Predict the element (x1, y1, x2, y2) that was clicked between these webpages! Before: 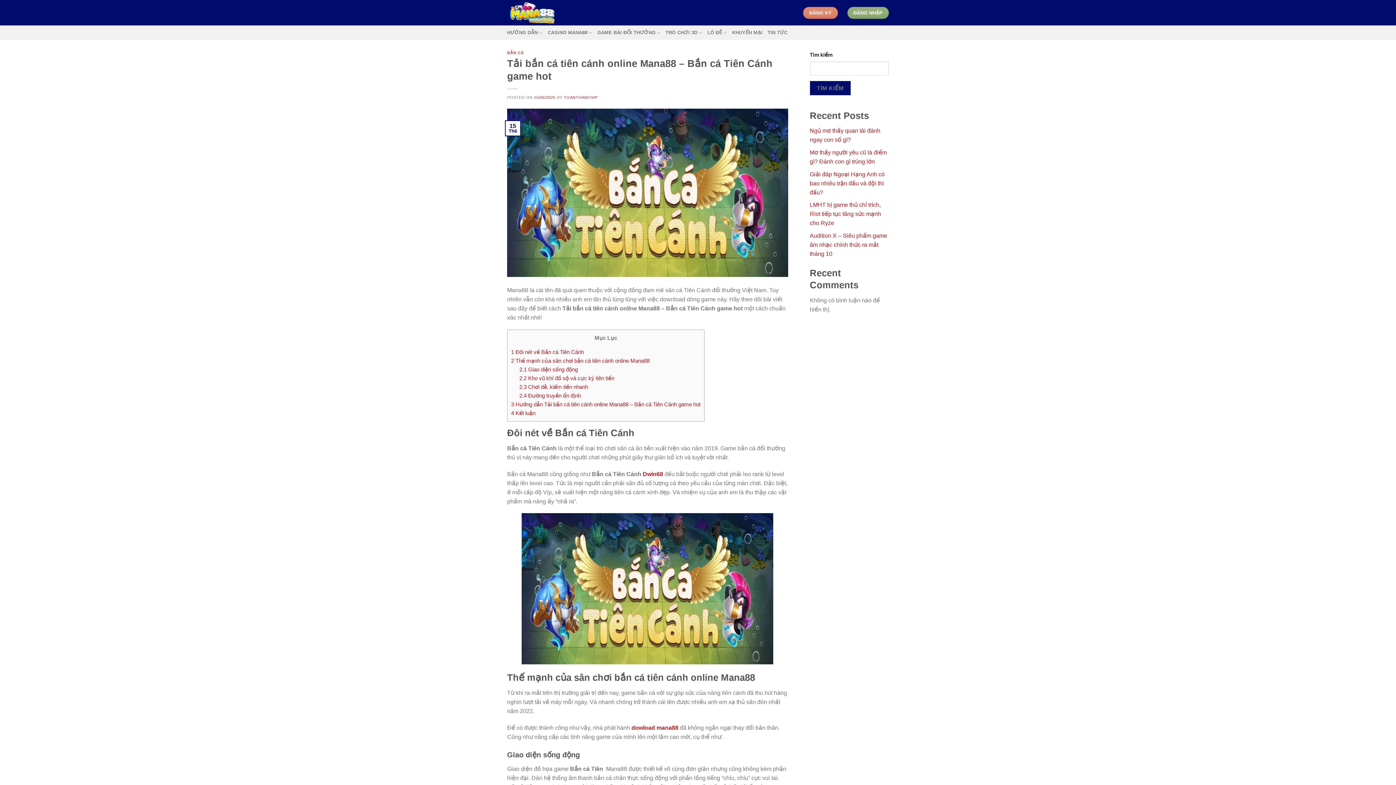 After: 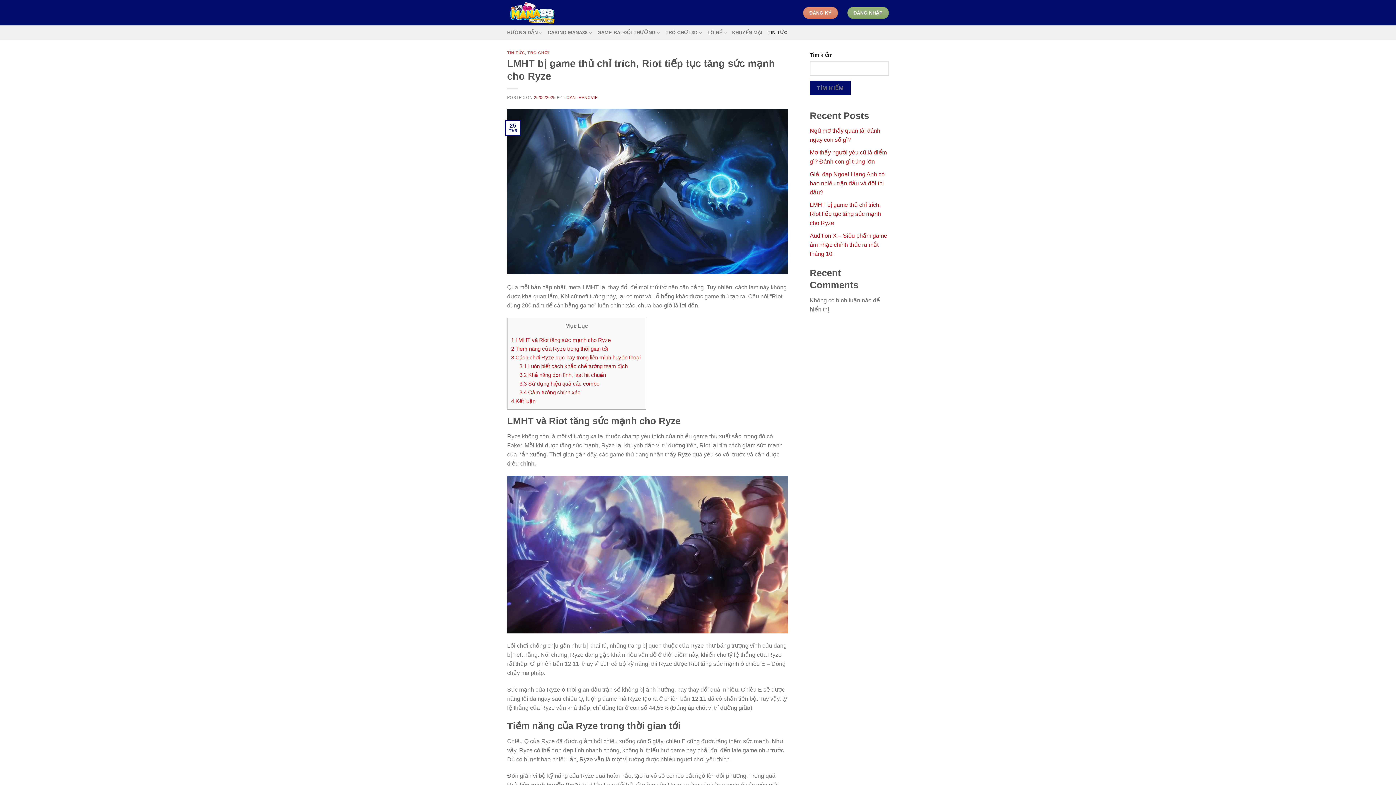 Action: label: LMHT bị game thủ chỉ trích, Riot tiếp tục tăng sức mạnh cho Ryze bbox: (810, 201, 881, 226)